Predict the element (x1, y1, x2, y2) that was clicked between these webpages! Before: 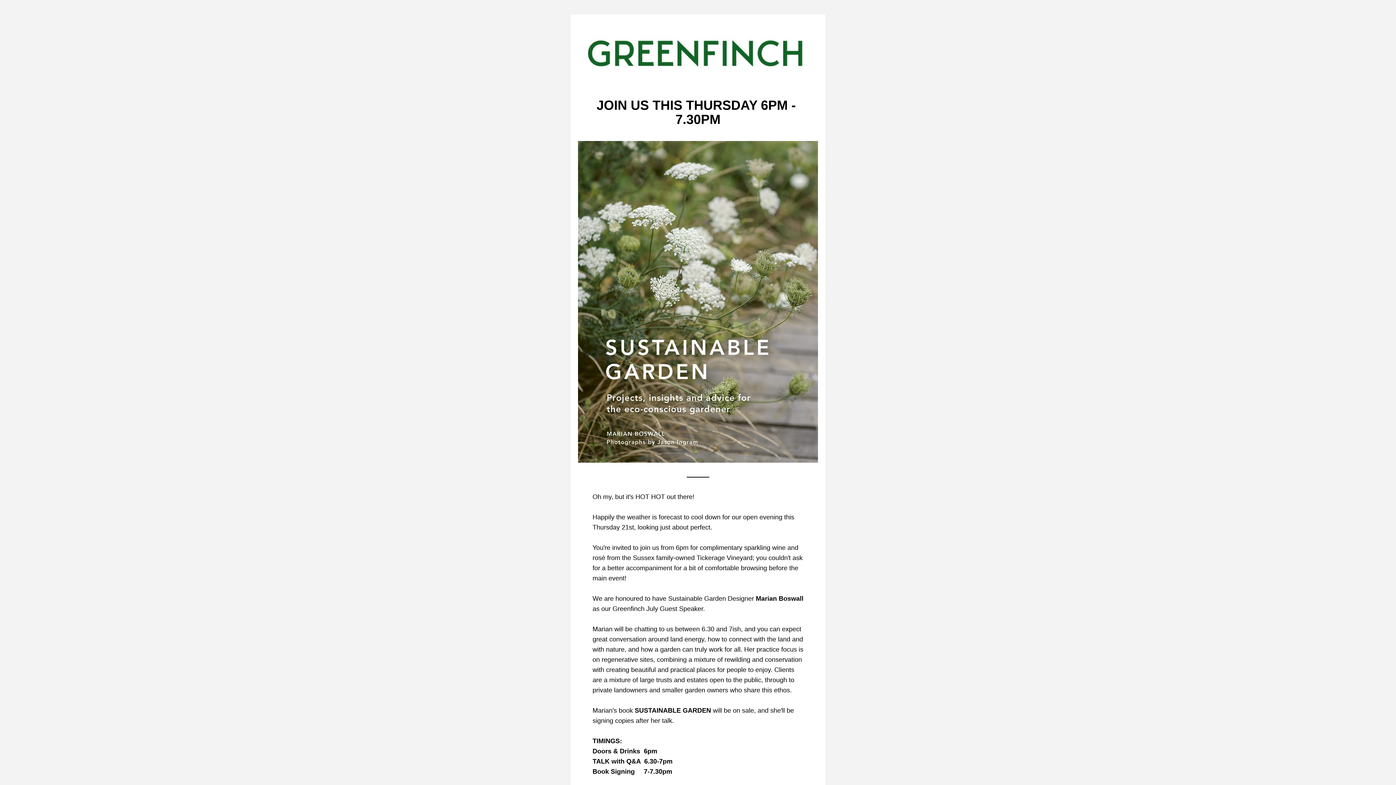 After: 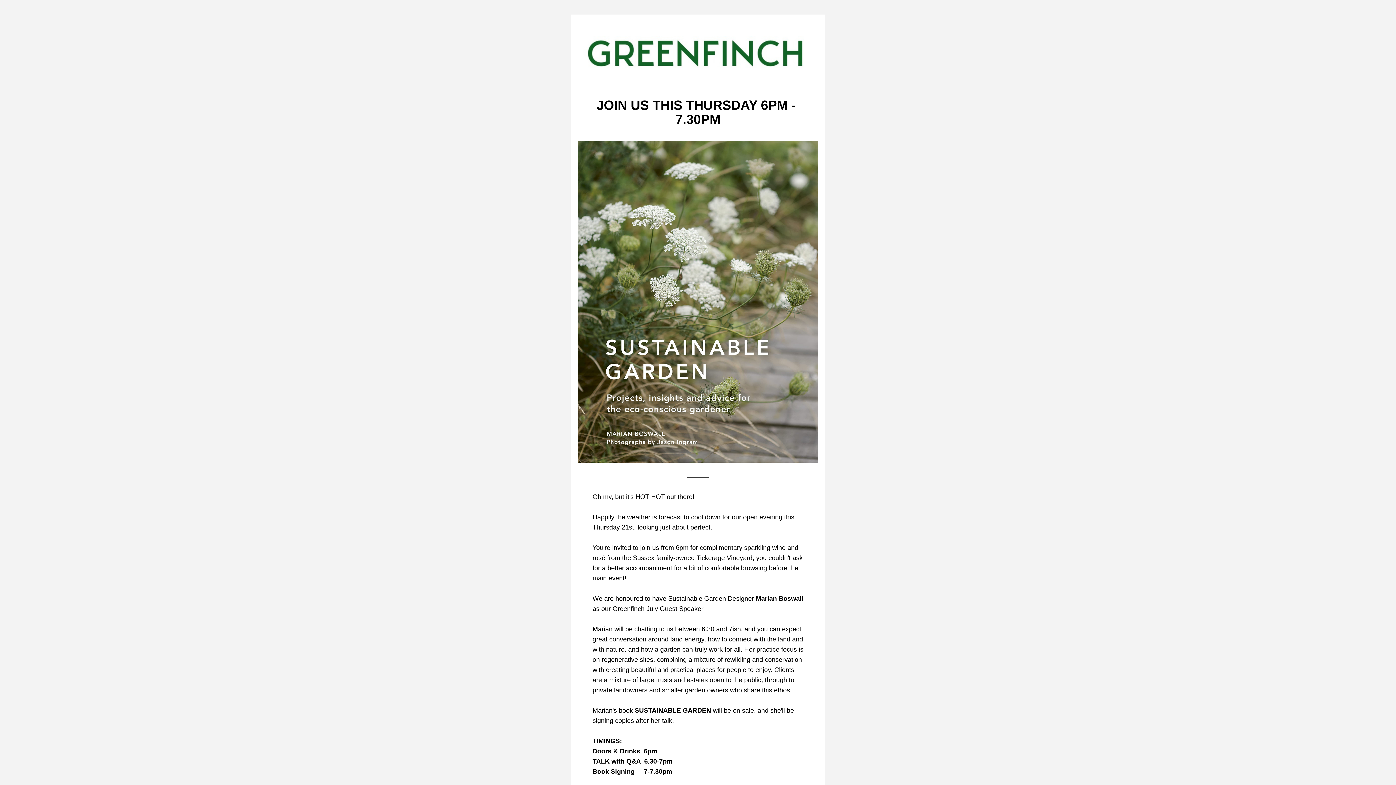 Action: bbox: (578, 141, 818, 462)